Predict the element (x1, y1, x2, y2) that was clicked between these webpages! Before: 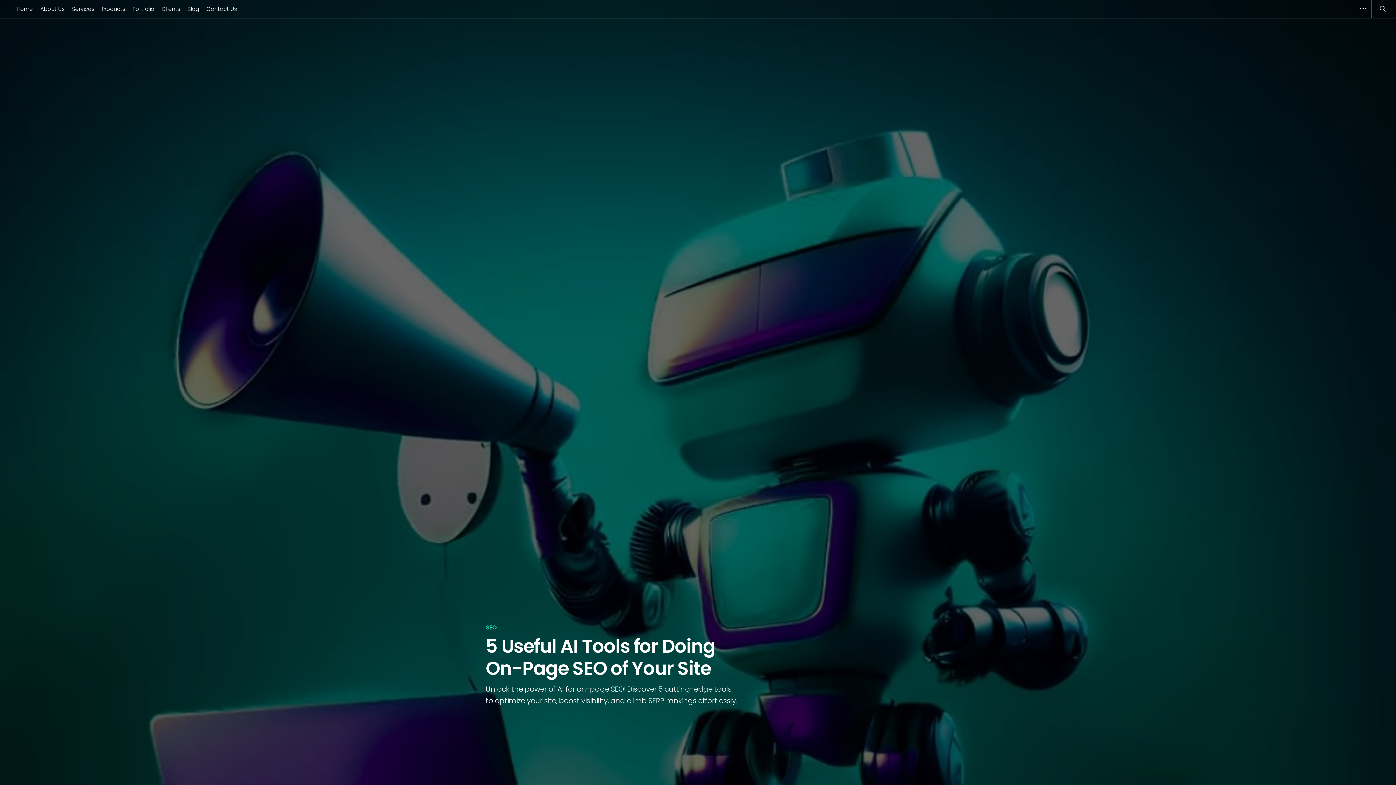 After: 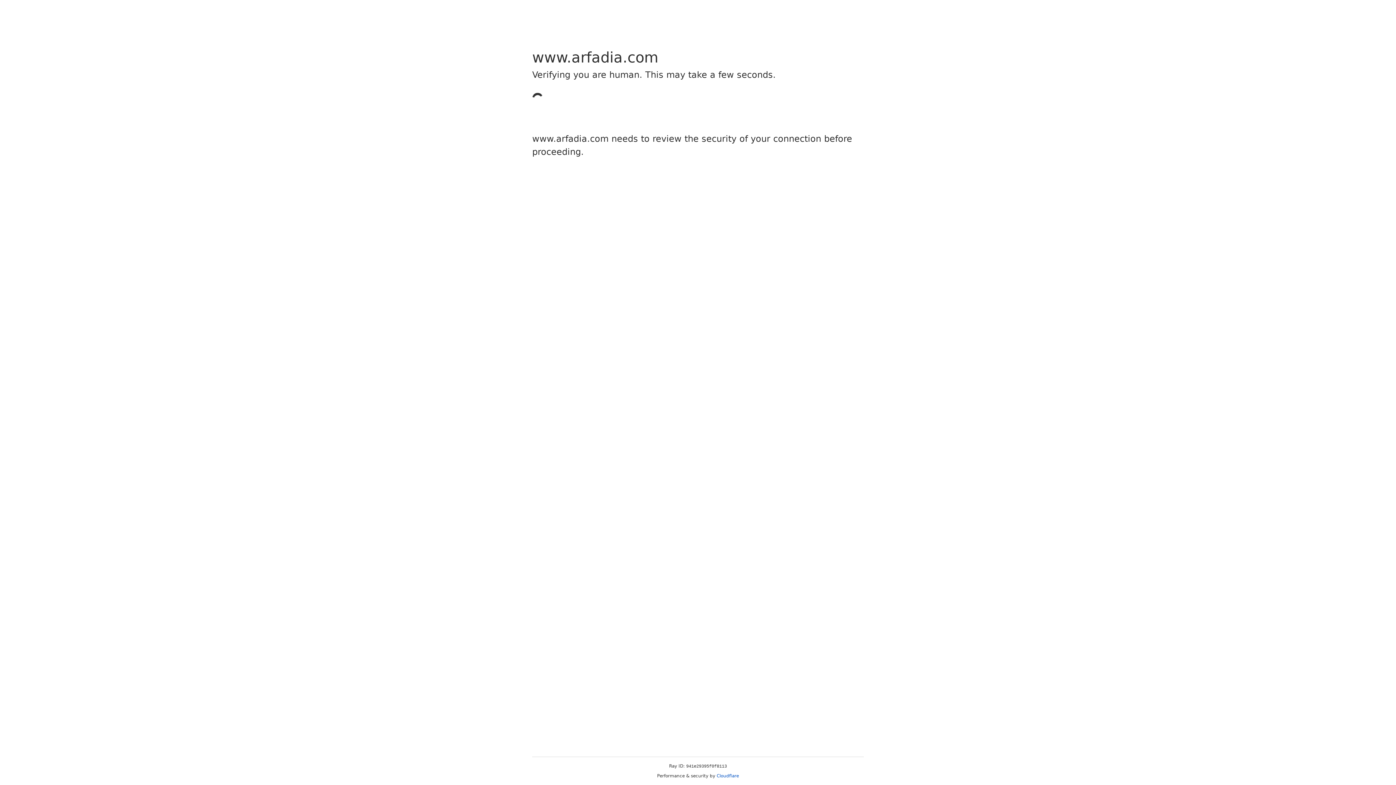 Action: label: About Us bbox: (36, 3, 68, 14)